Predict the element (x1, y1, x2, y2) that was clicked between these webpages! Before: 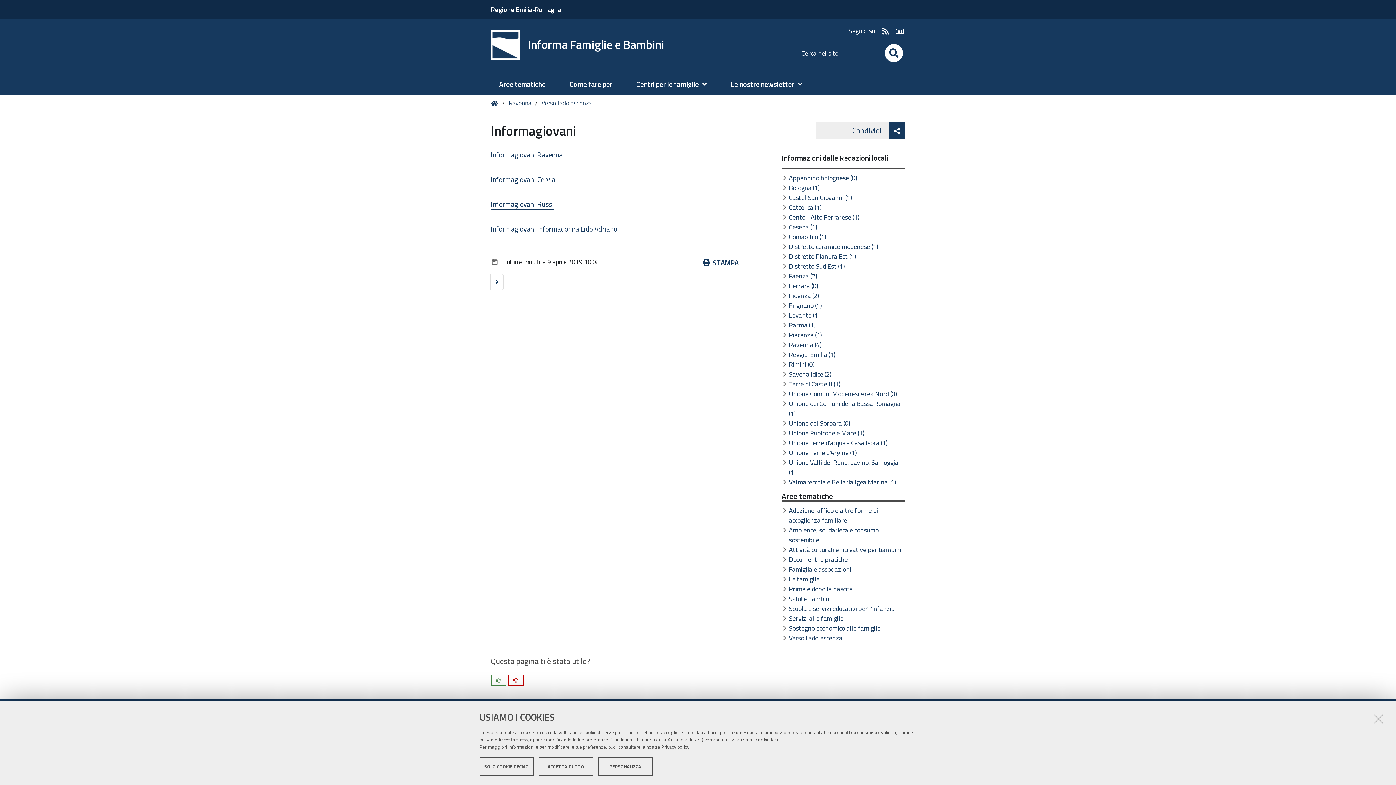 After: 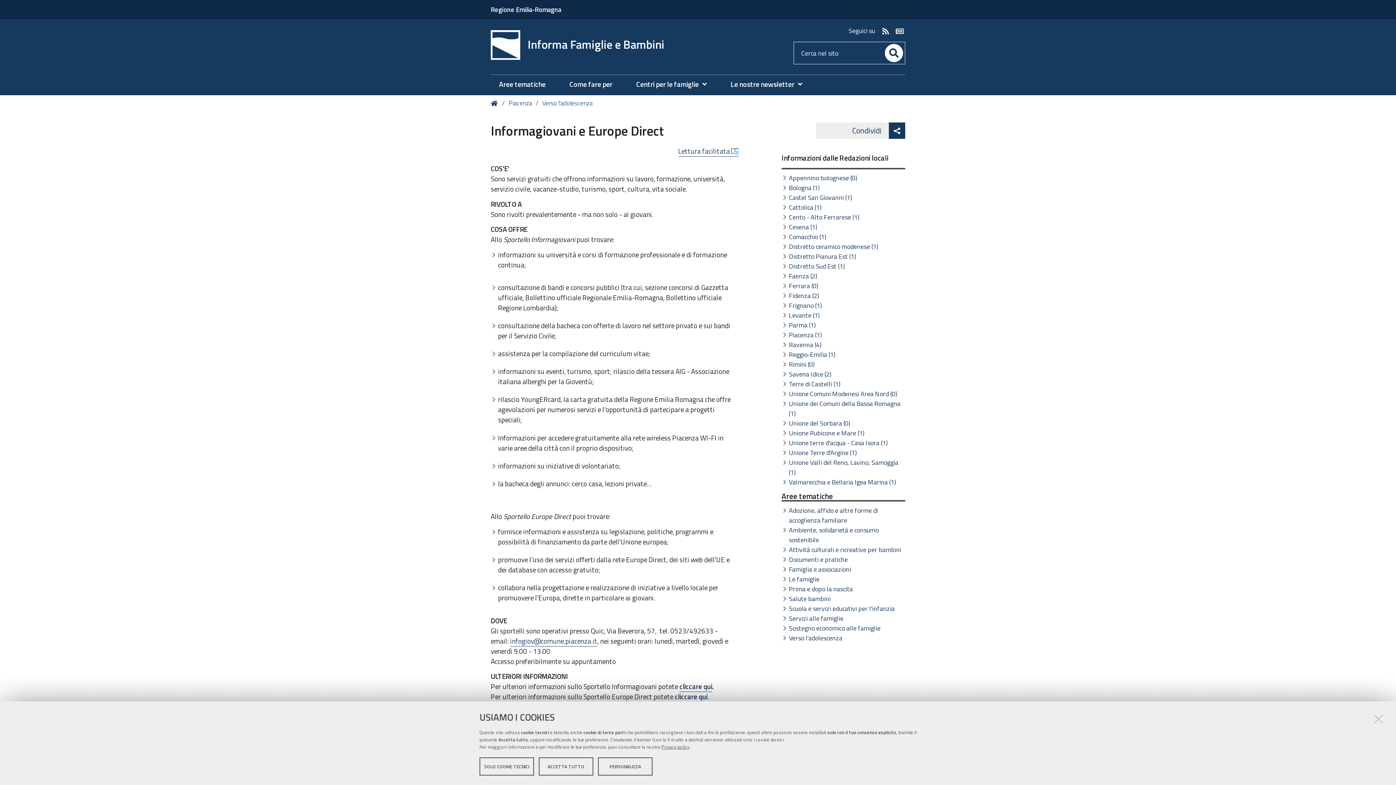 Action: label: Piacenza (1) bbox: (789, 330, 822, 340)